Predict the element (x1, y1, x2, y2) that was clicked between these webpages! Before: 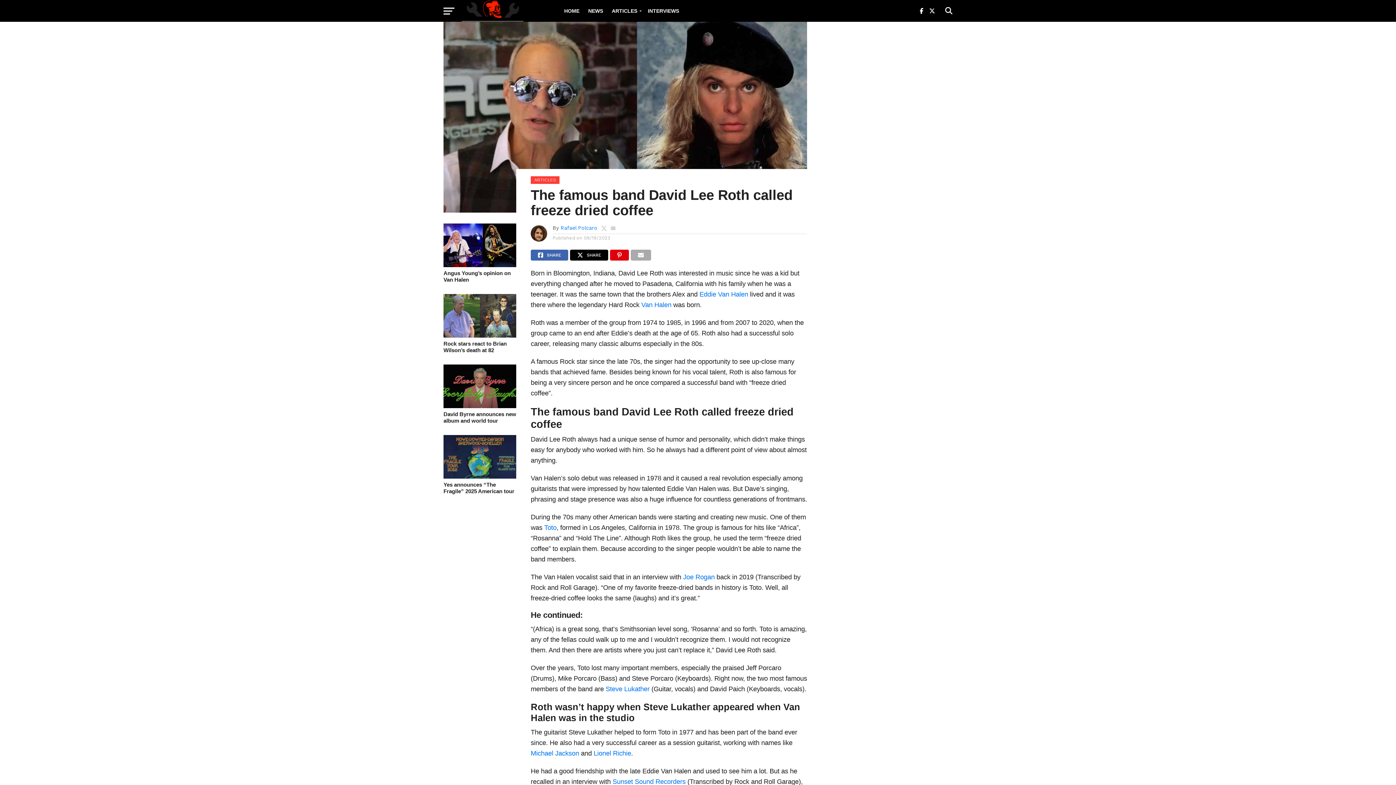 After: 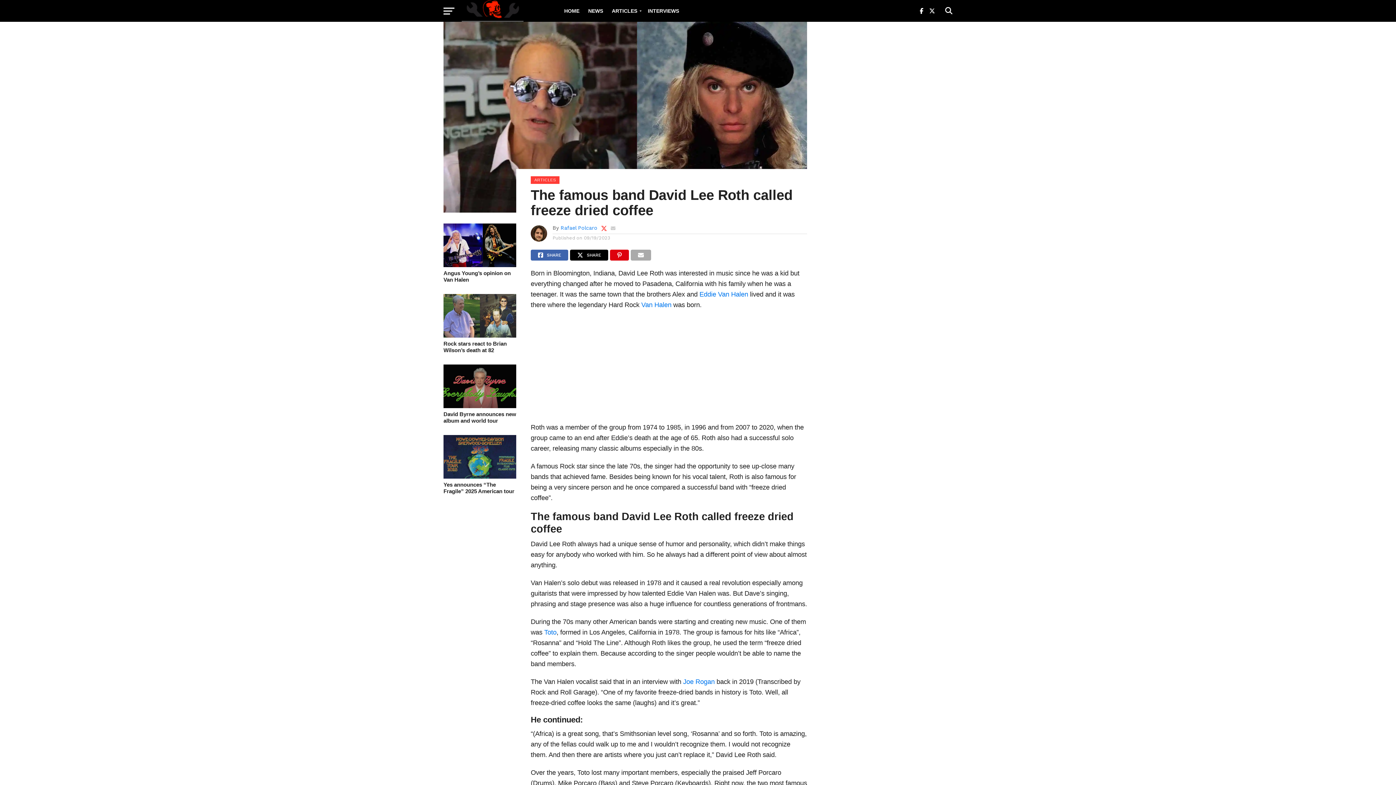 Action: bbox: (601, 225, 607, 232)